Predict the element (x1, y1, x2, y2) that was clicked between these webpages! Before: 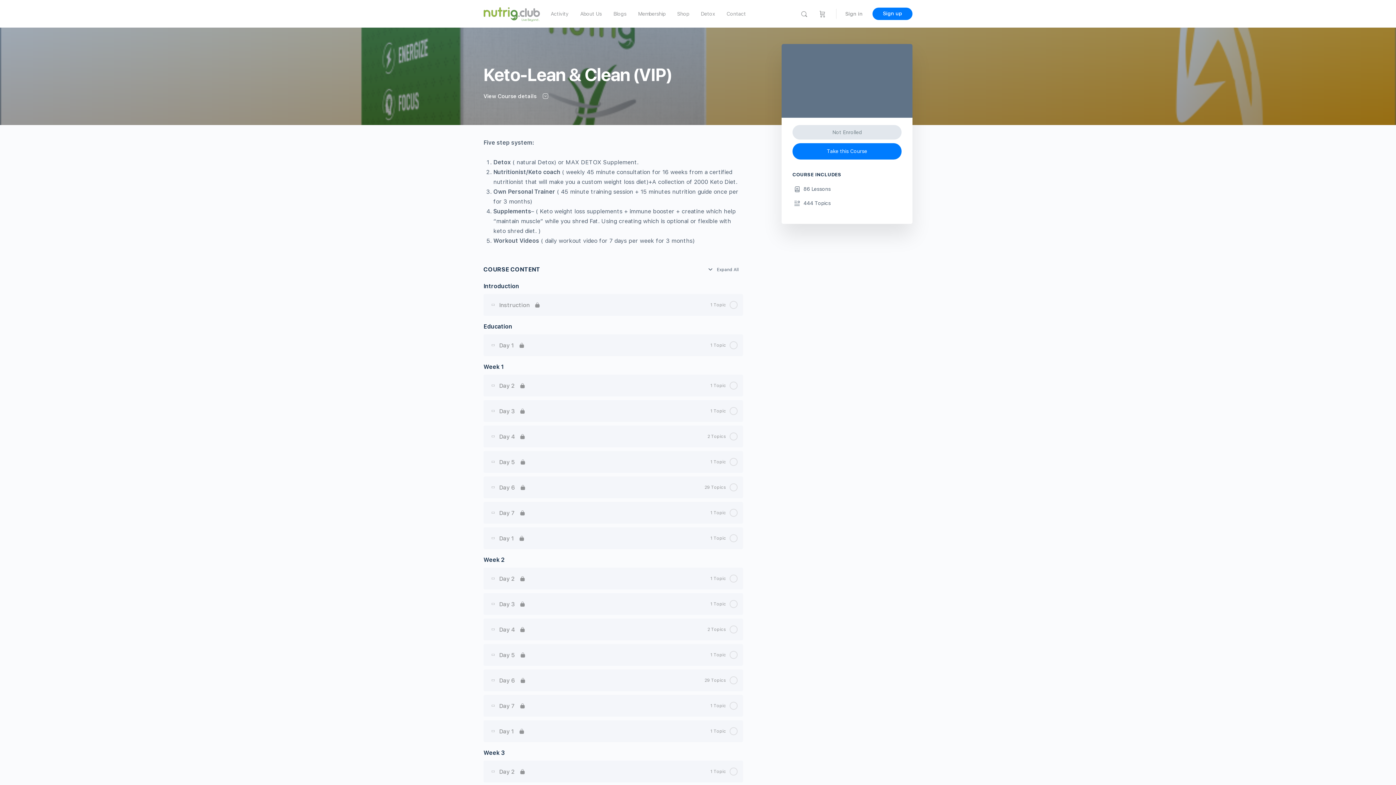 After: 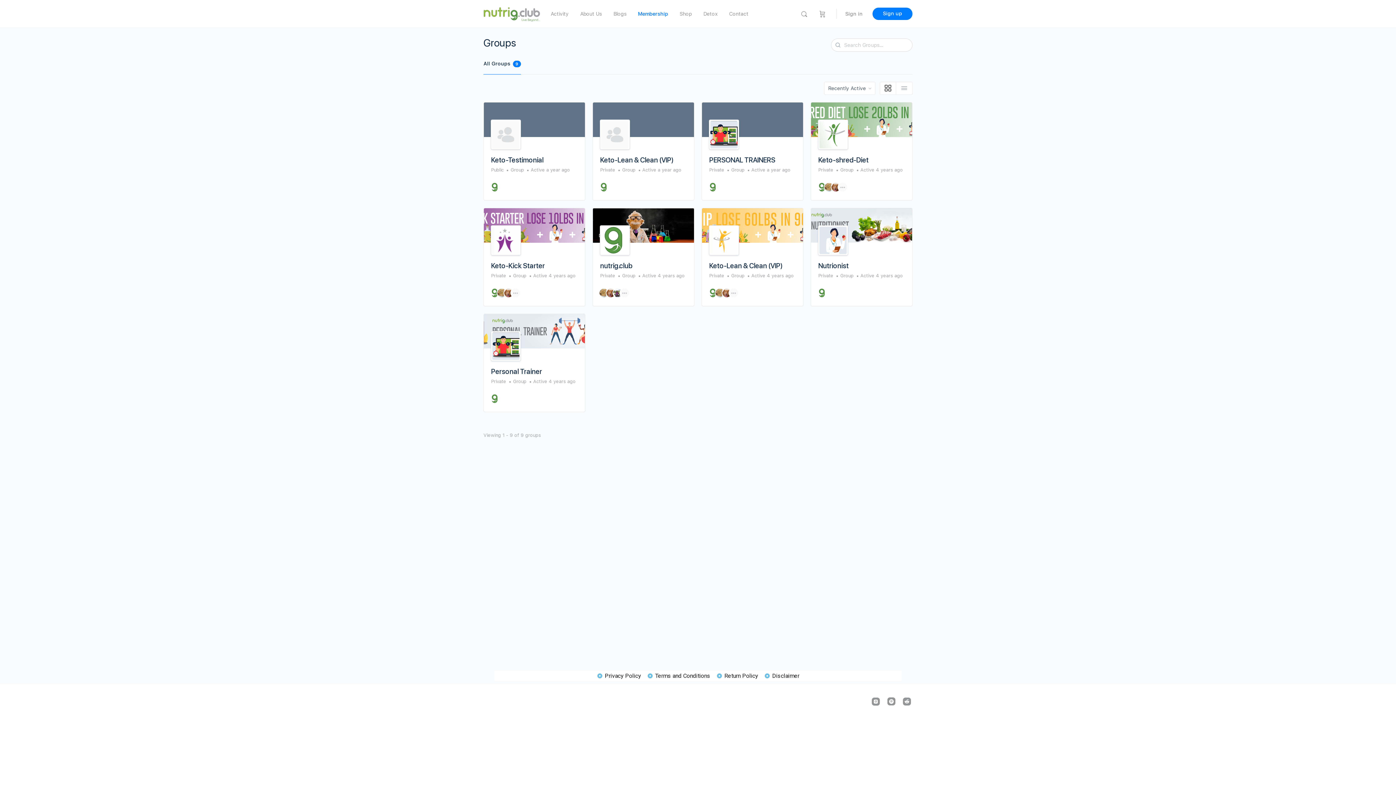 Action: label: Membership bbox: (638, 0, 665, 27)